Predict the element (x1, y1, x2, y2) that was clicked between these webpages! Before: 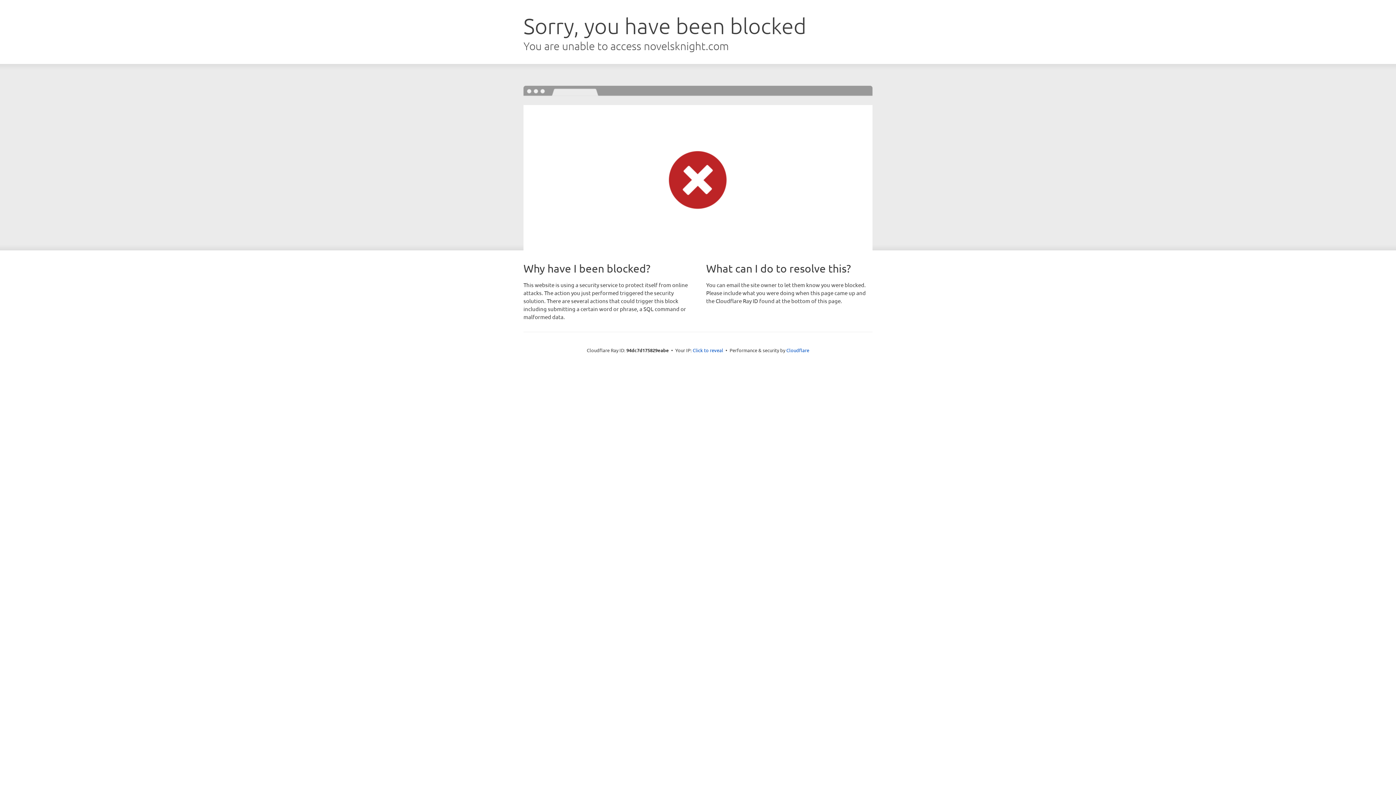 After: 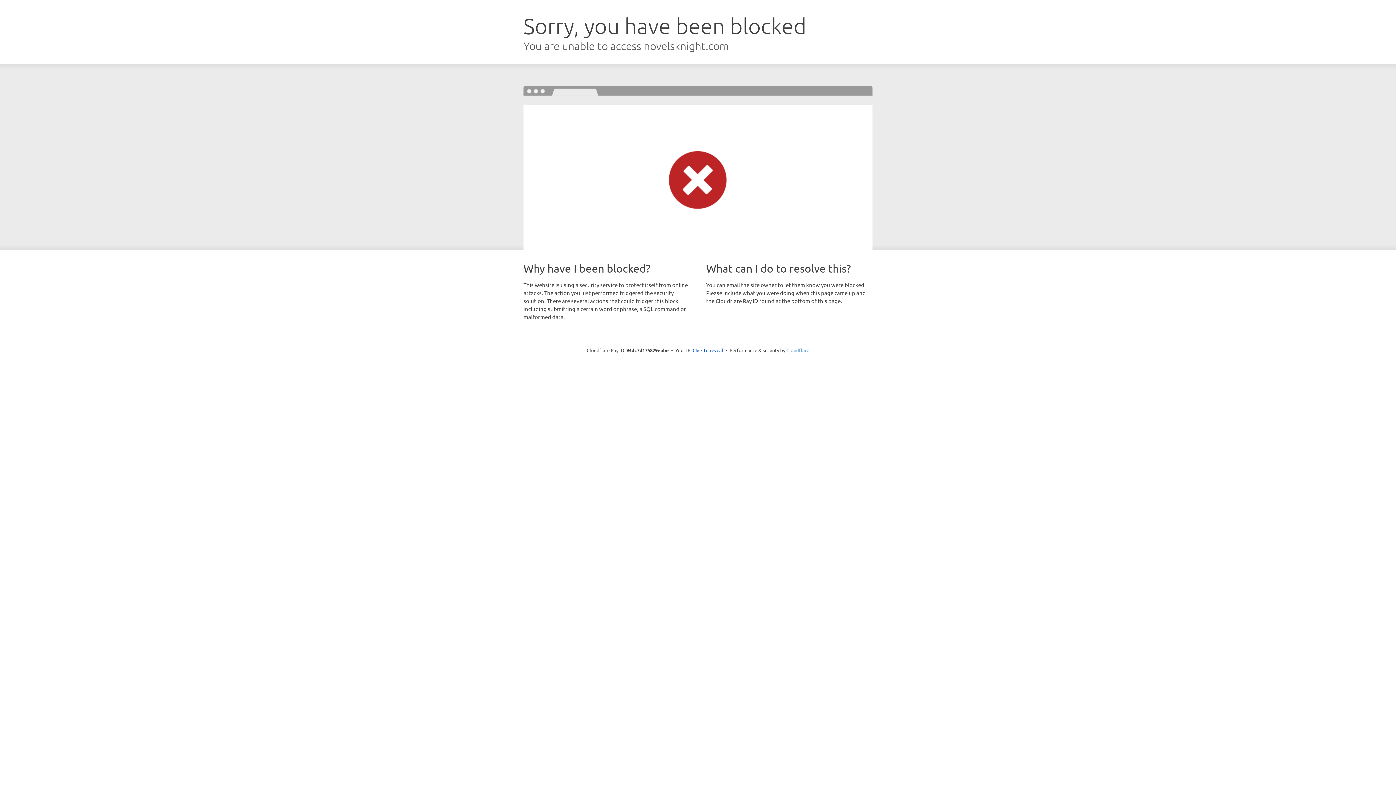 Action: label: Cloudflare bbox: (786, 347, 809, 353)